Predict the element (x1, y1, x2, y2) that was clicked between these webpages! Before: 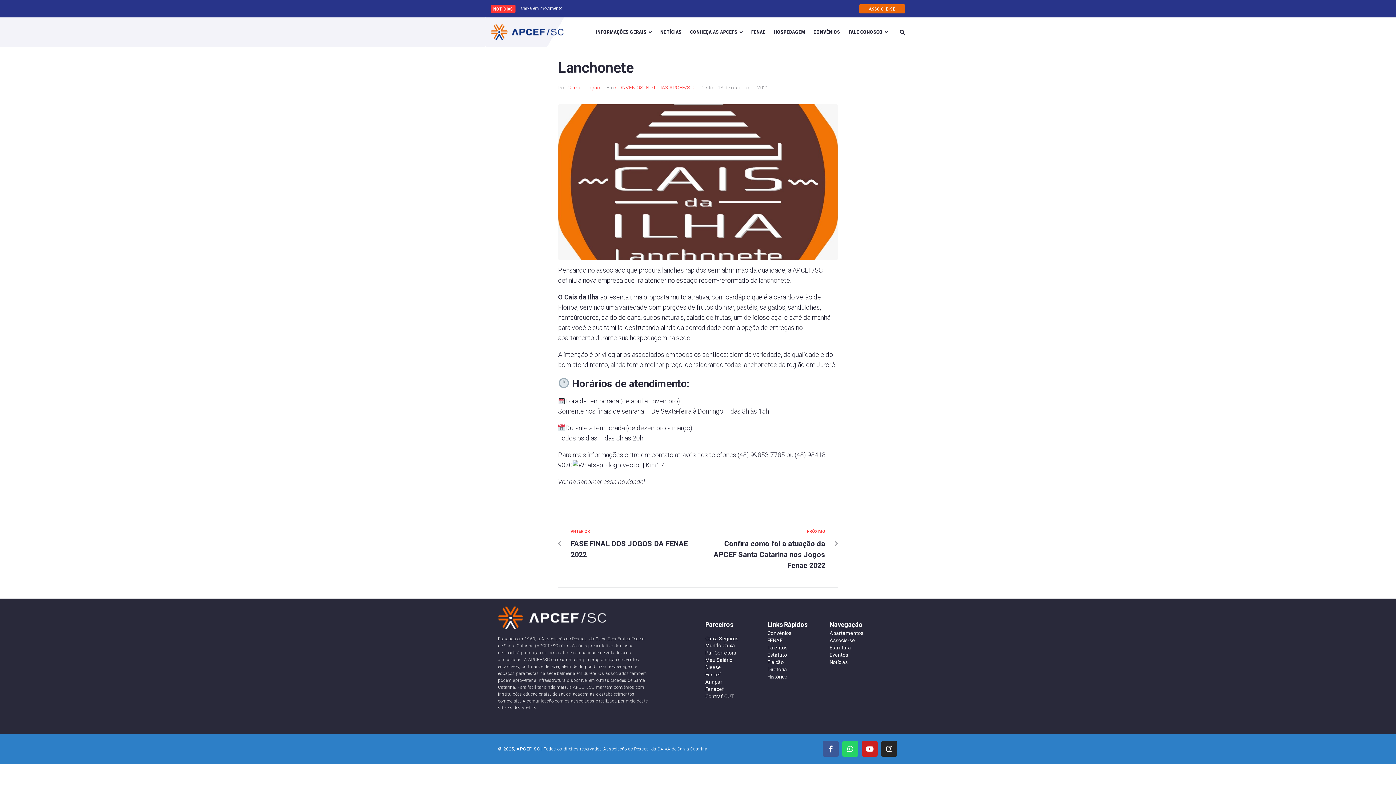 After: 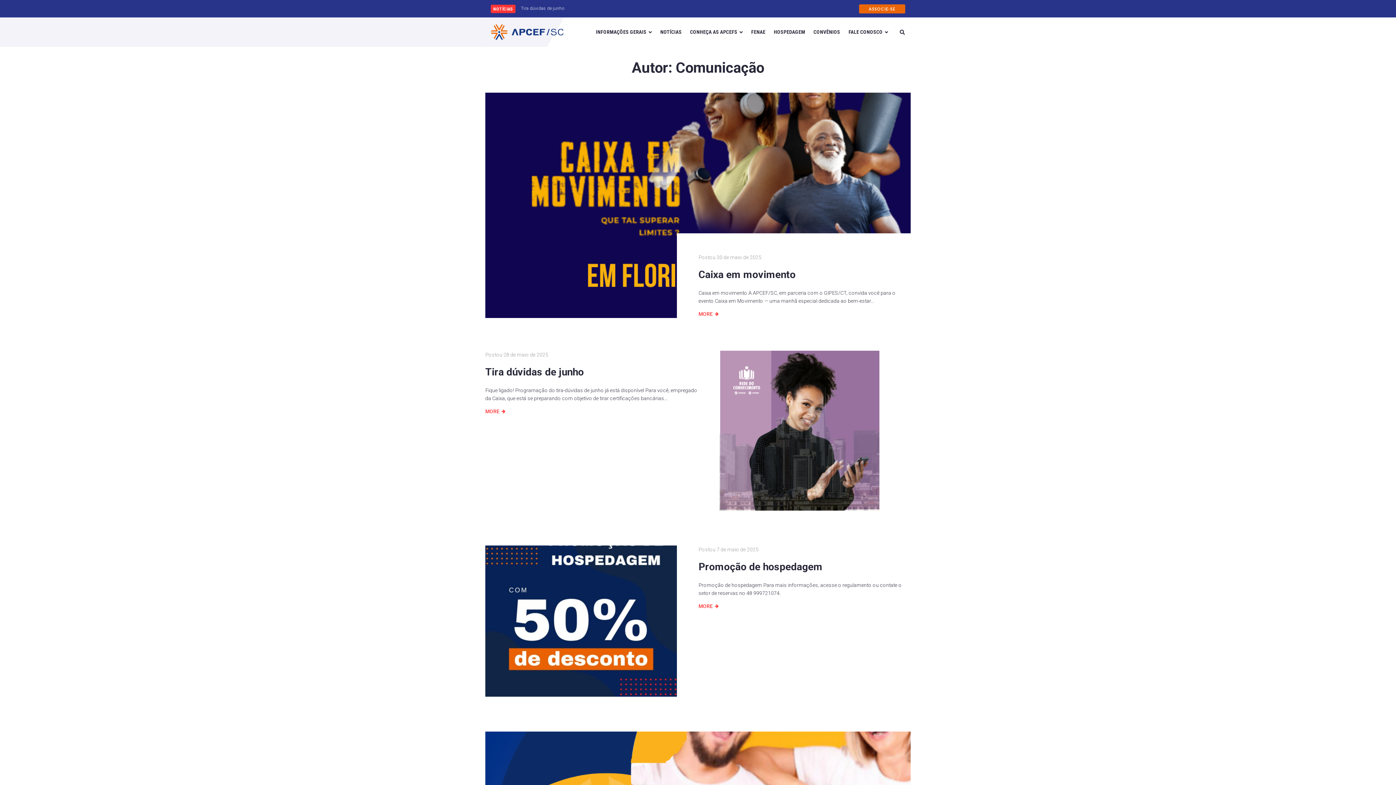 Action: label: Comunicação bbox: (567, 84, 600, 90)